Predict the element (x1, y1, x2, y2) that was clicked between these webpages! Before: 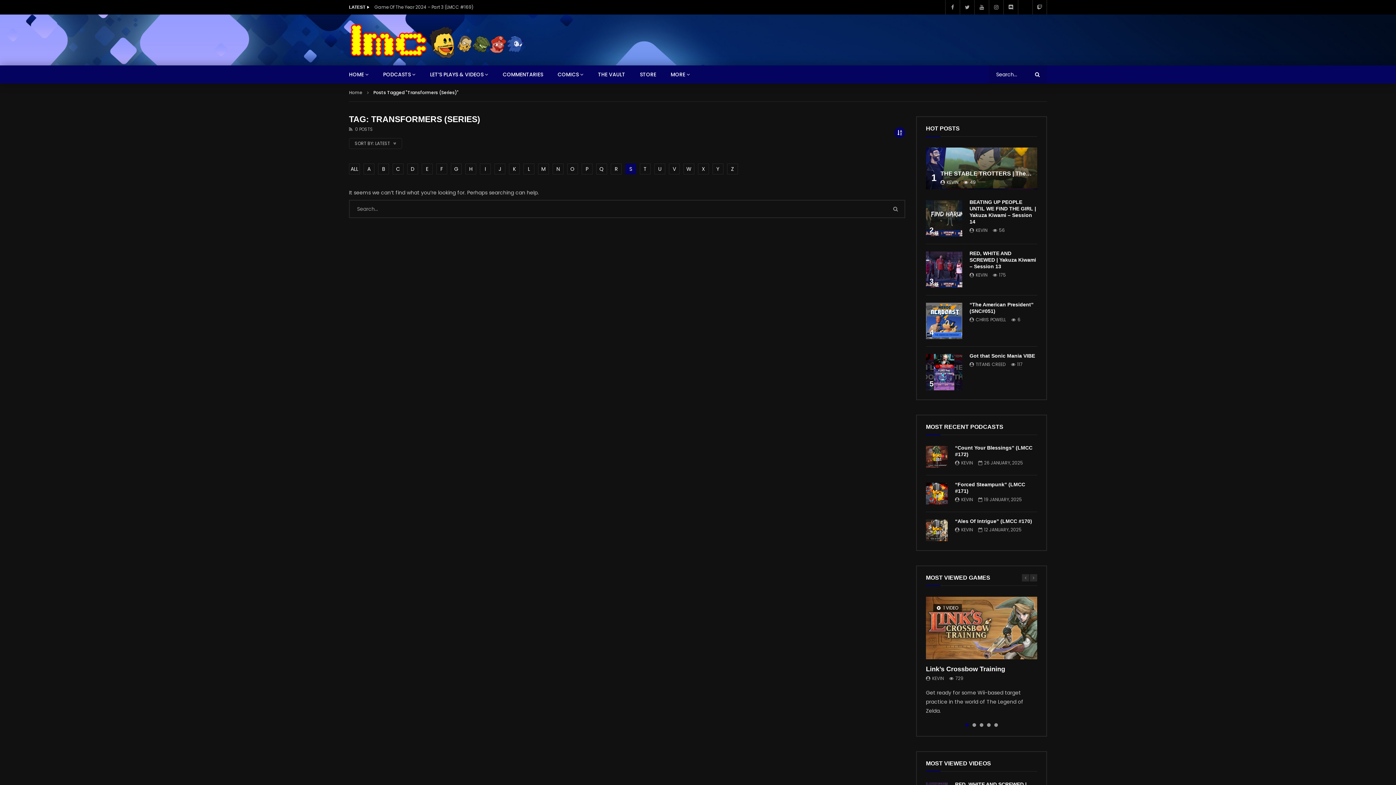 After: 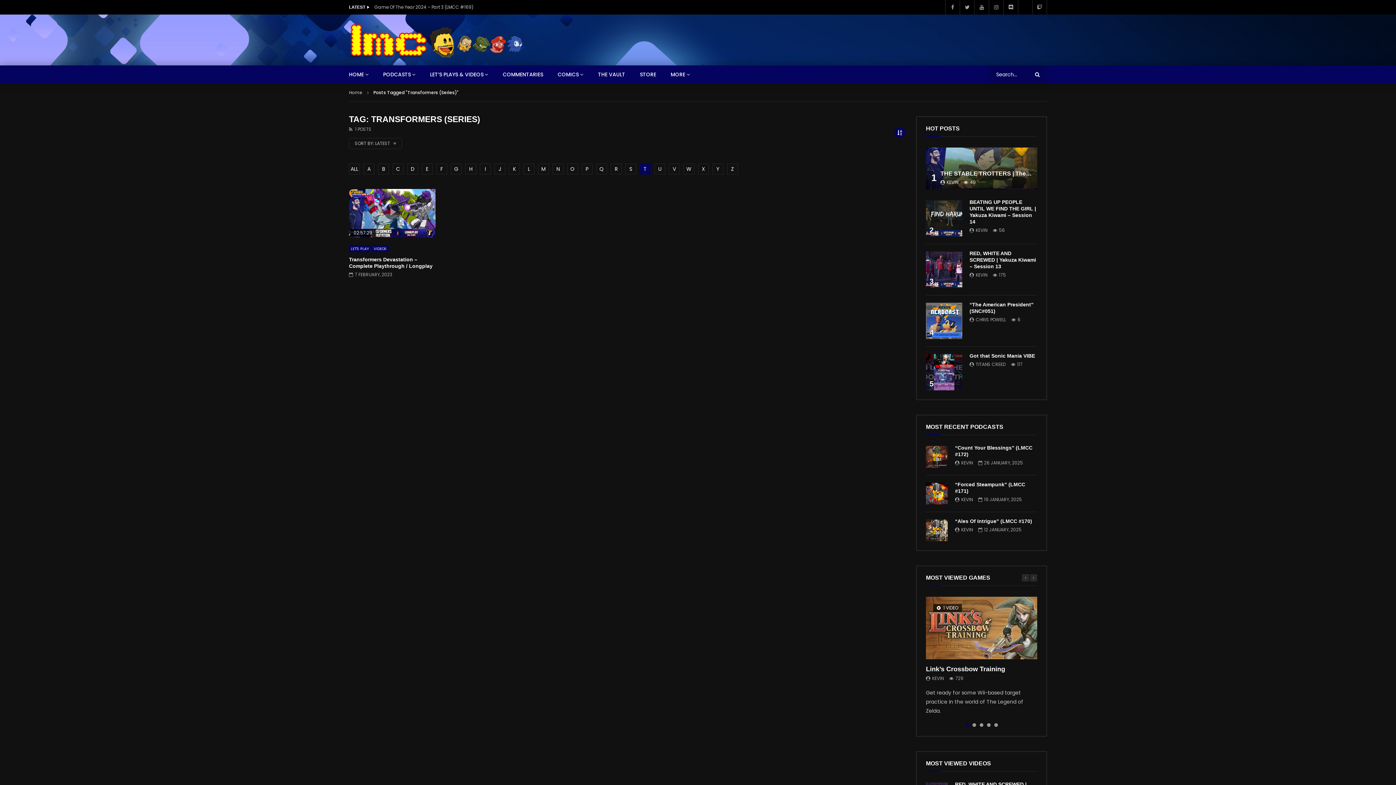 Action: bbox: (640, 163, 650, 174) label: T